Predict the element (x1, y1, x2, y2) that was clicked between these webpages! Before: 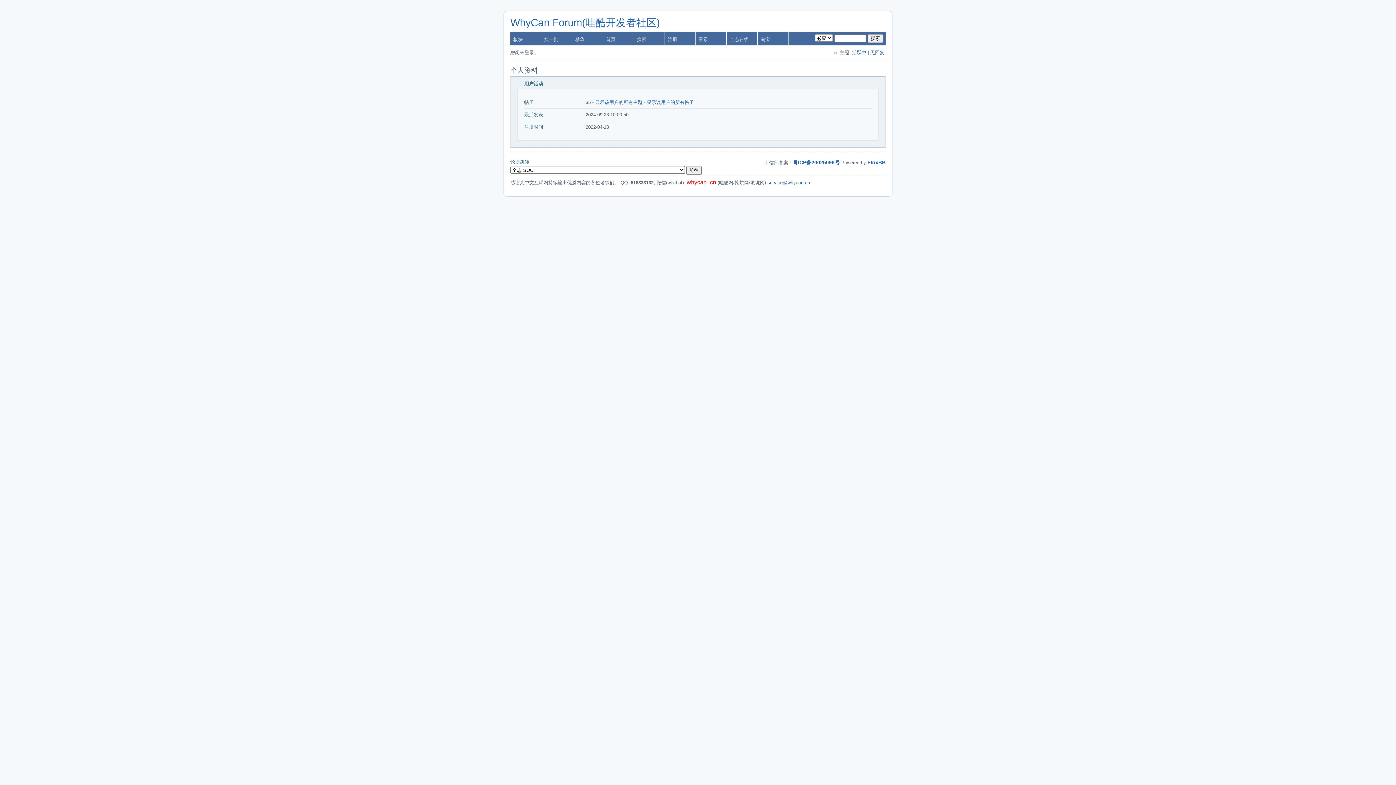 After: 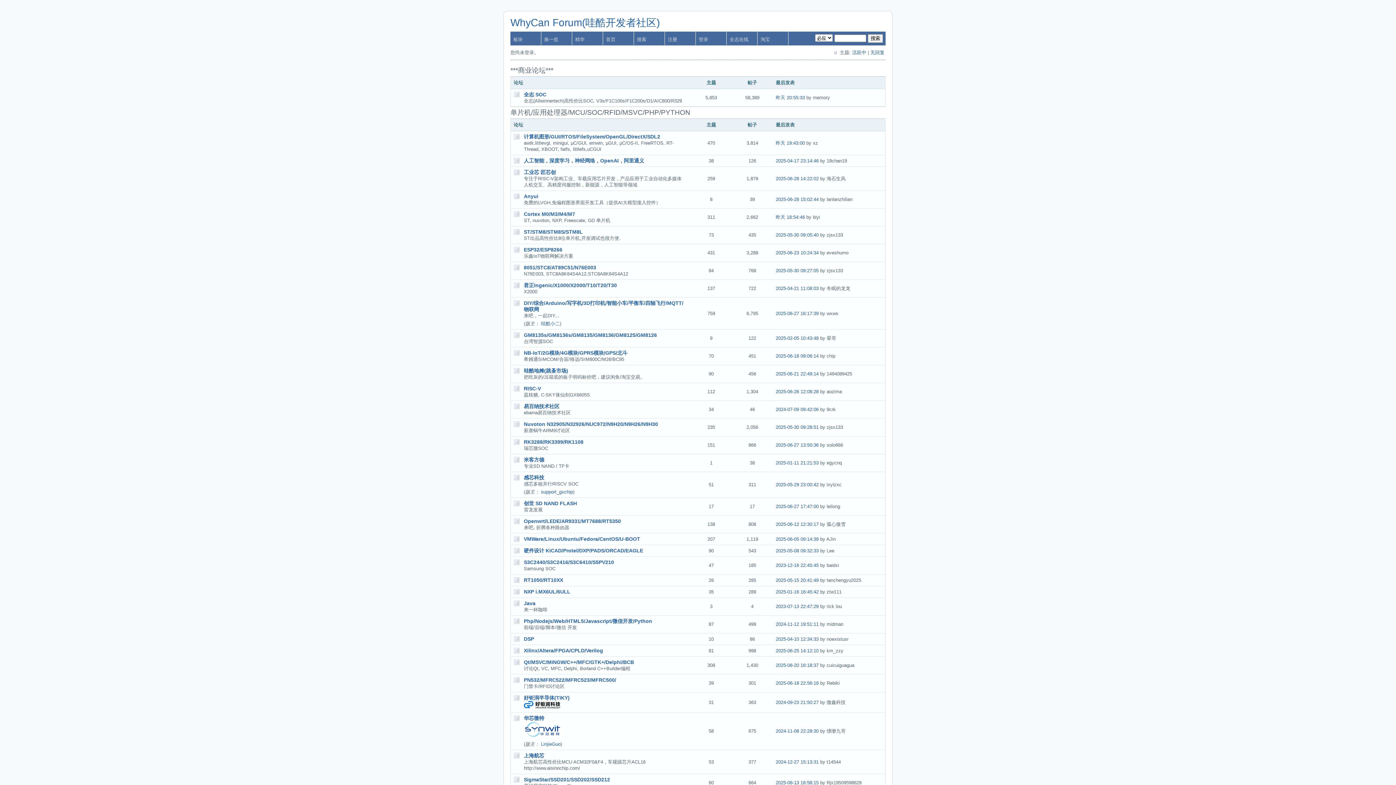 Action: bbox: (510, 31, 541, 45) label: 板块